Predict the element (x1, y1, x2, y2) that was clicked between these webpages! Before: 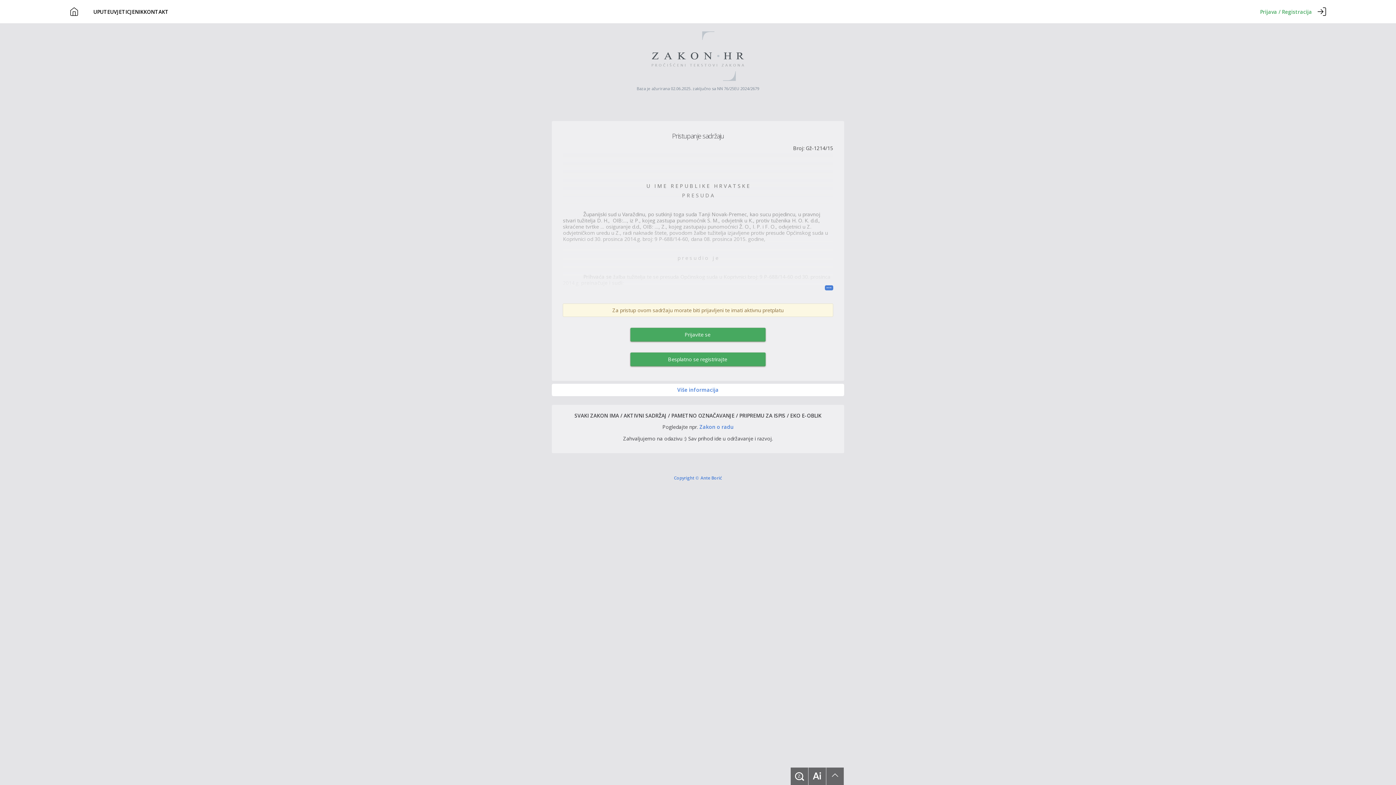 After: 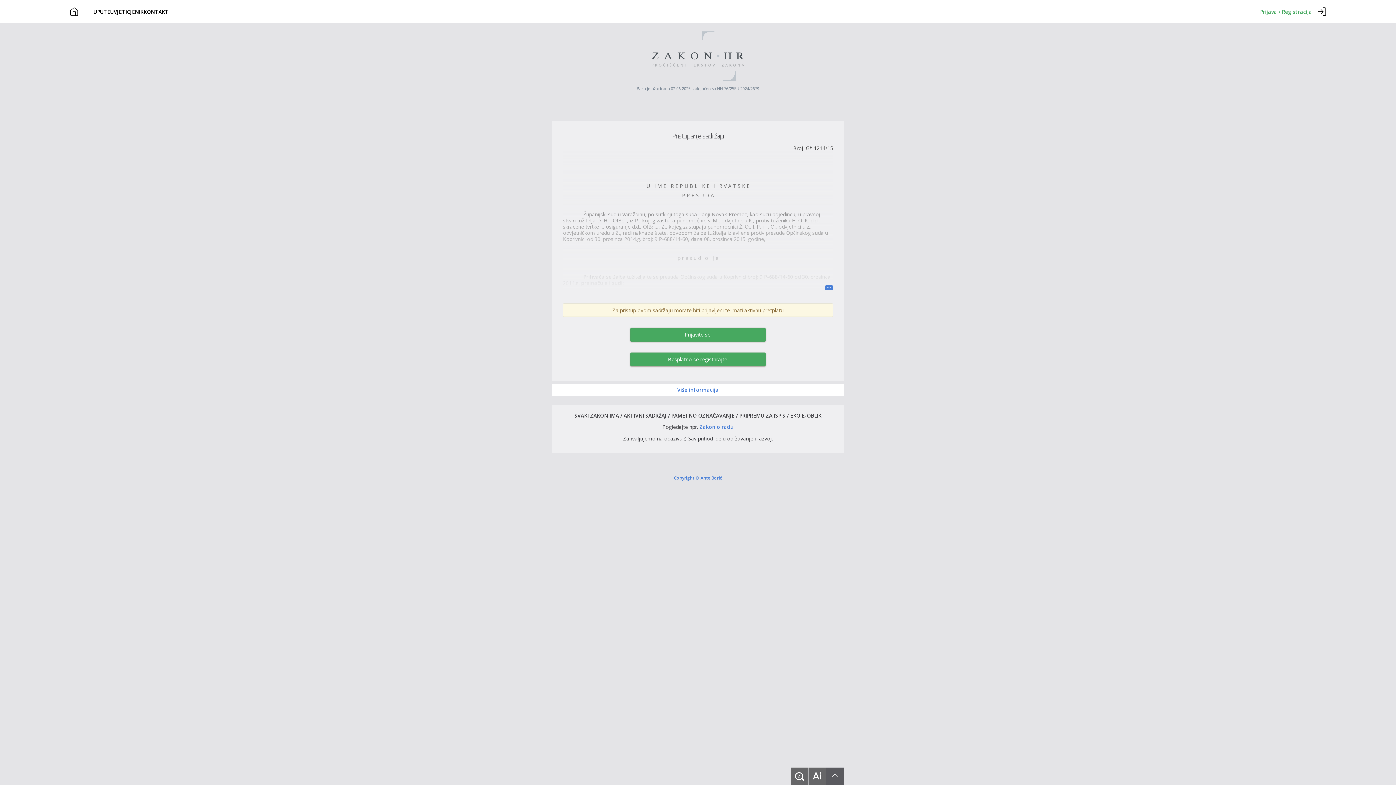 Action: bbox: (826, 768, 844, 785)